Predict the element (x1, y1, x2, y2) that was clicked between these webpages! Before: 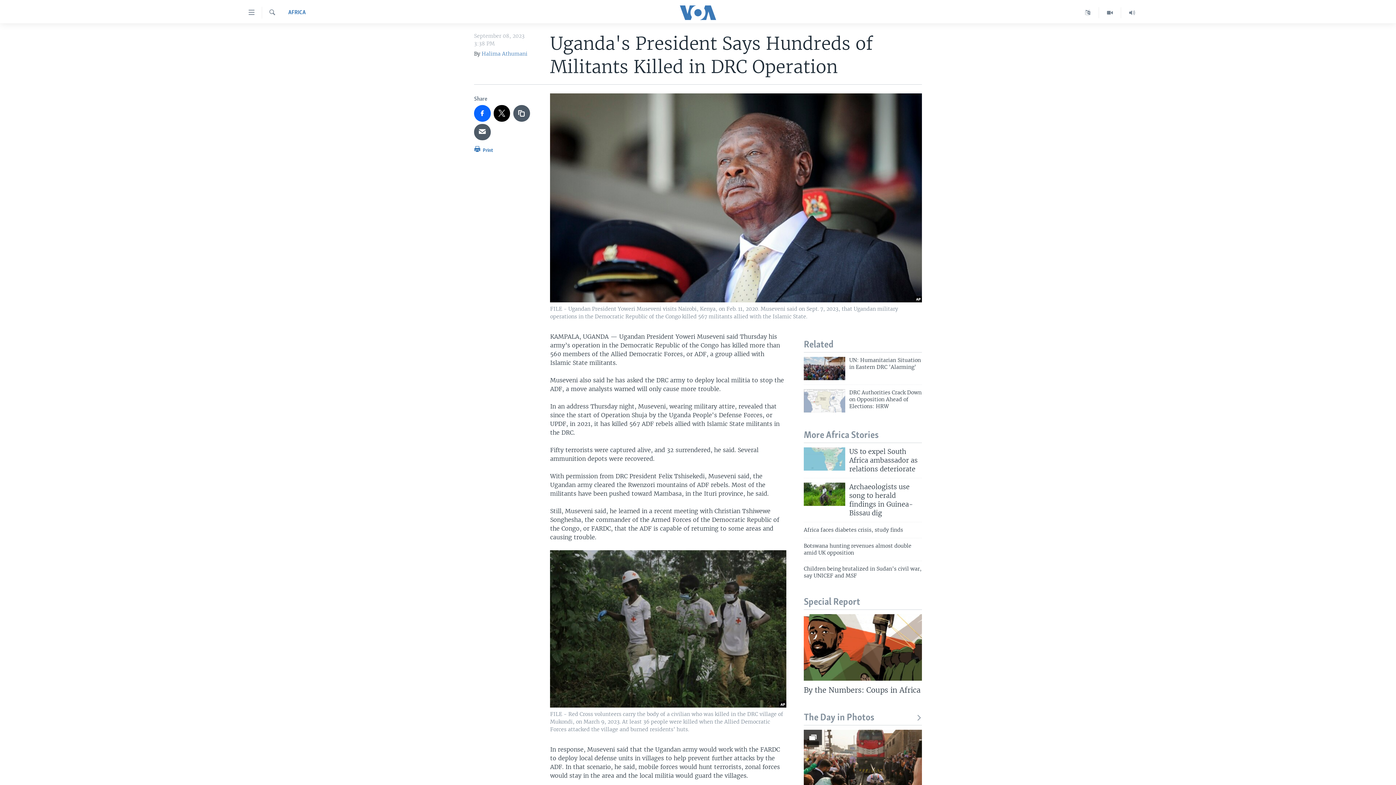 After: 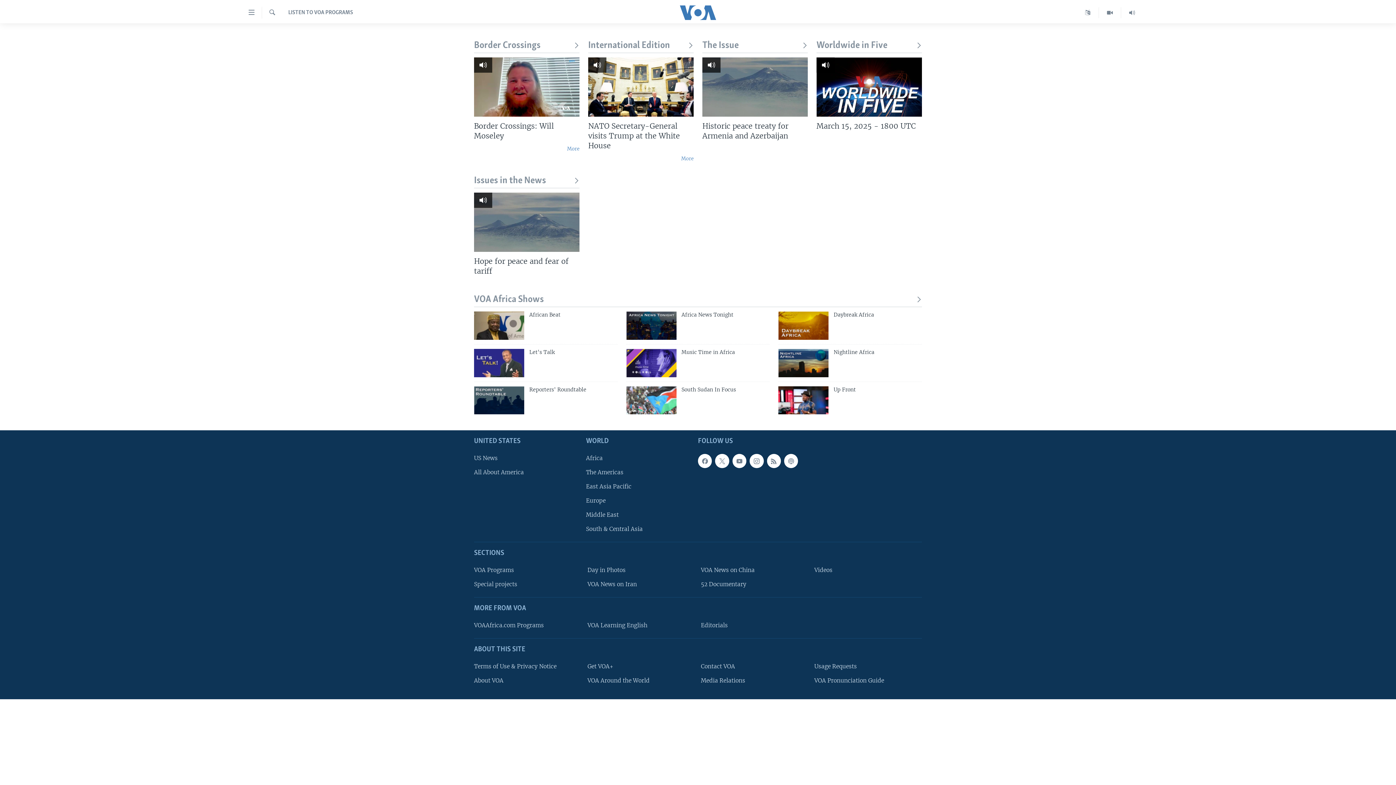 Action: bbox: (1121, 7, 1143, 18)